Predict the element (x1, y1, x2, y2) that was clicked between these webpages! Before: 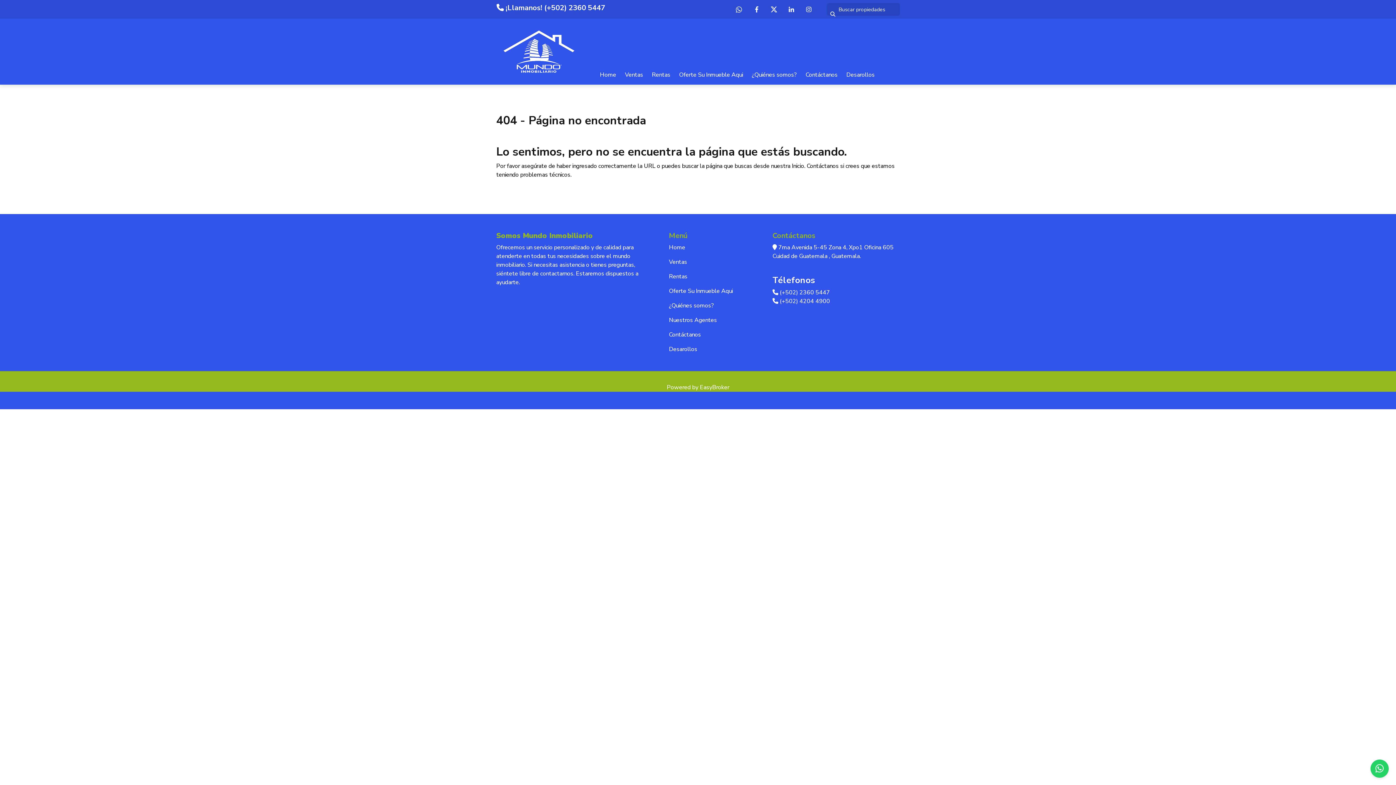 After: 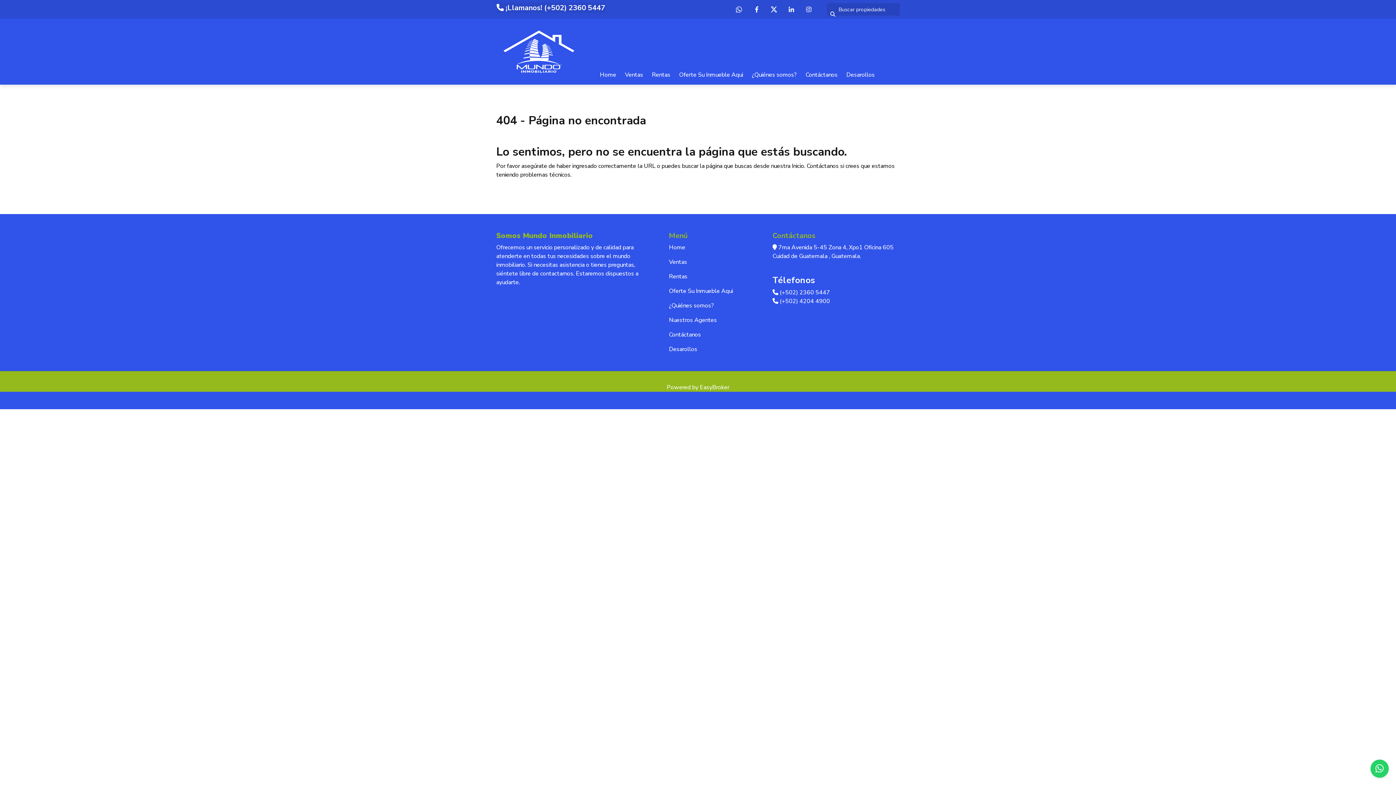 Action: bbox: (496, 2, 605, 12) label:  ¡Llamanos! (+502) 2360 5447